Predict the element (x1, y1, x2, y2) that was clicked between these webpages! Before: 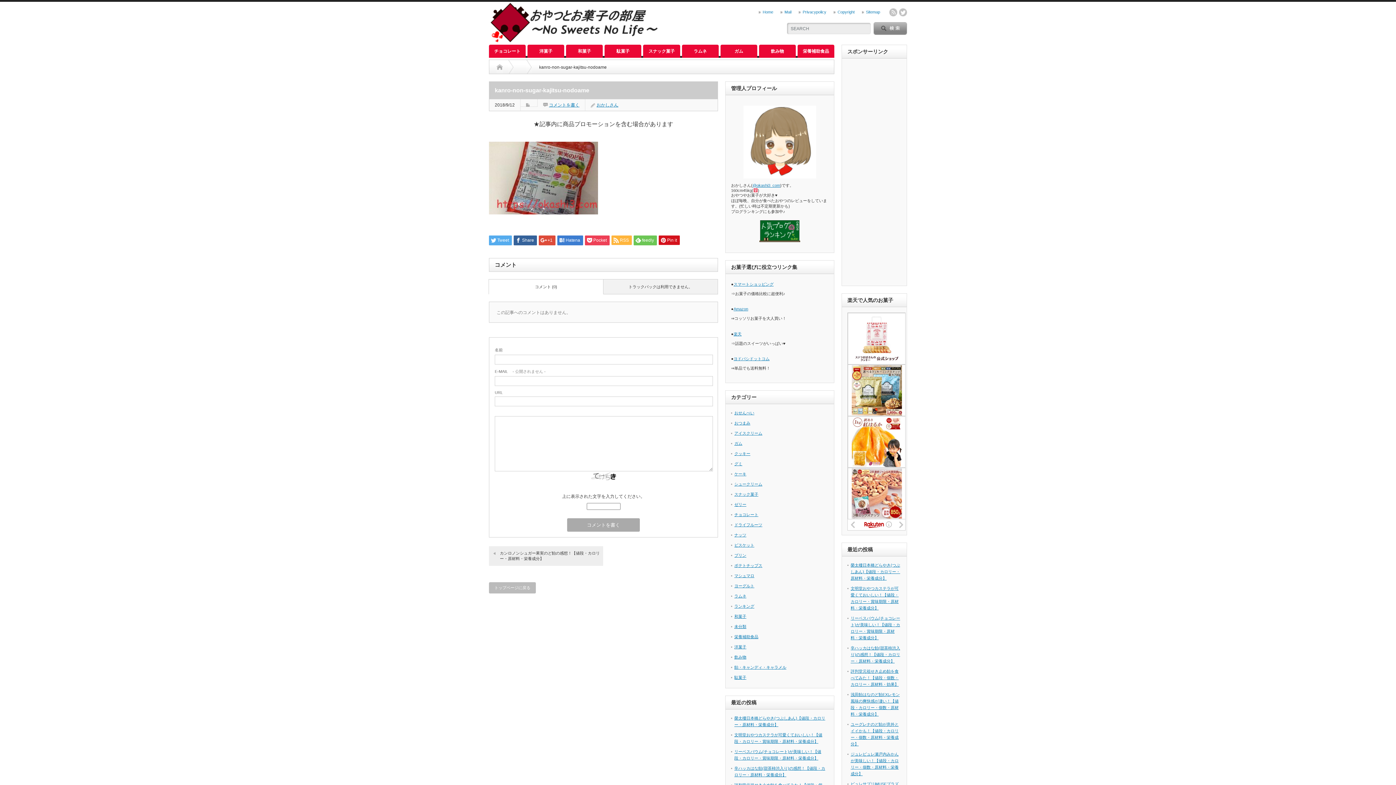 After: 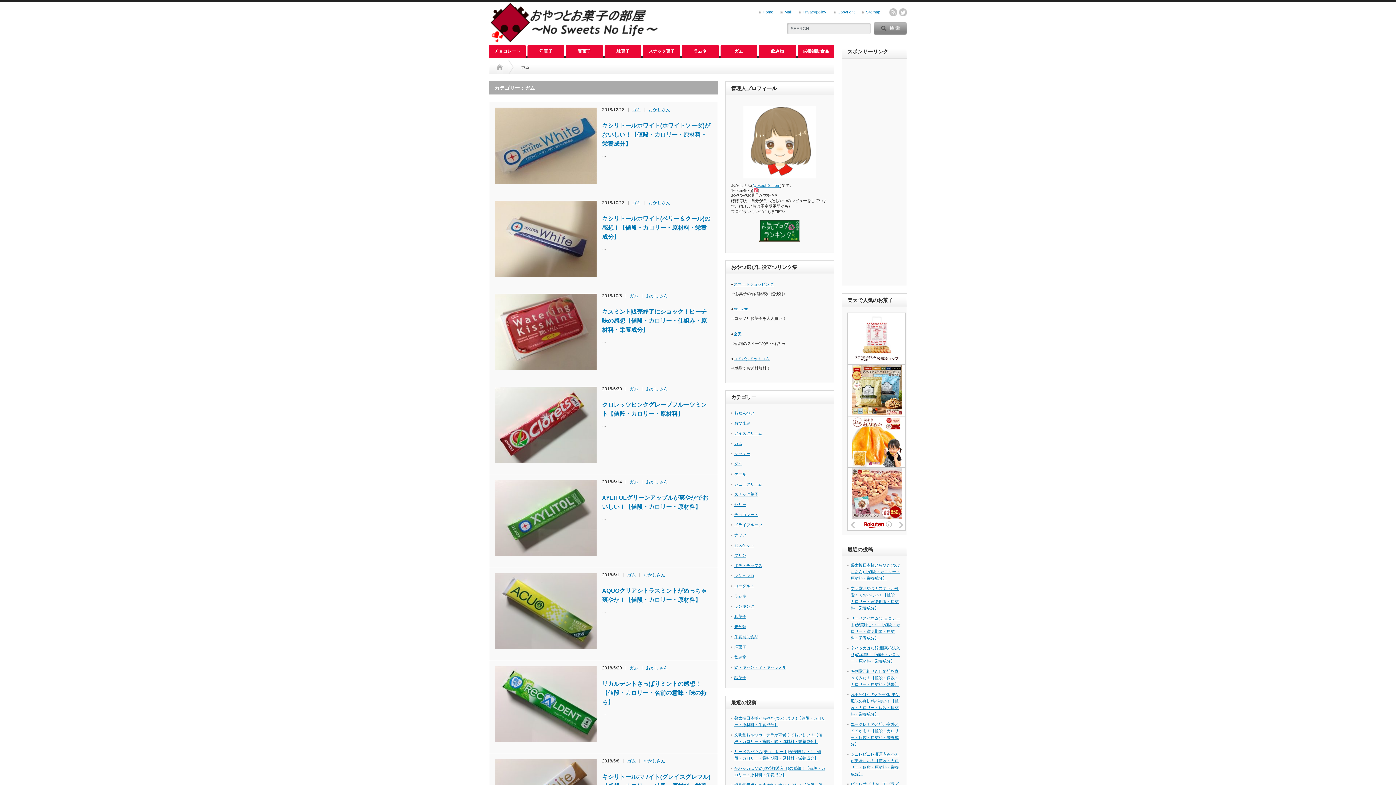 Action: label: ガム bbox: (734, 441, 742, 445)